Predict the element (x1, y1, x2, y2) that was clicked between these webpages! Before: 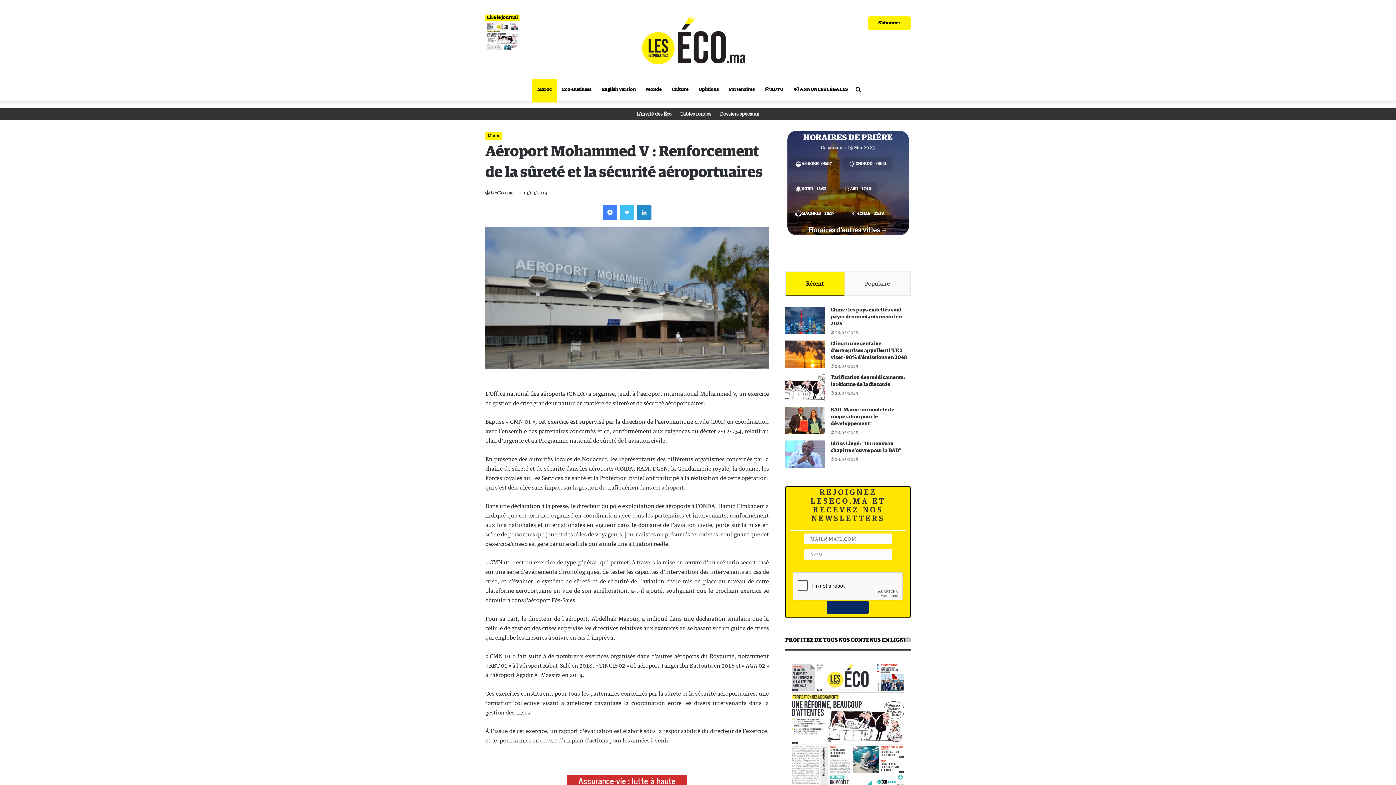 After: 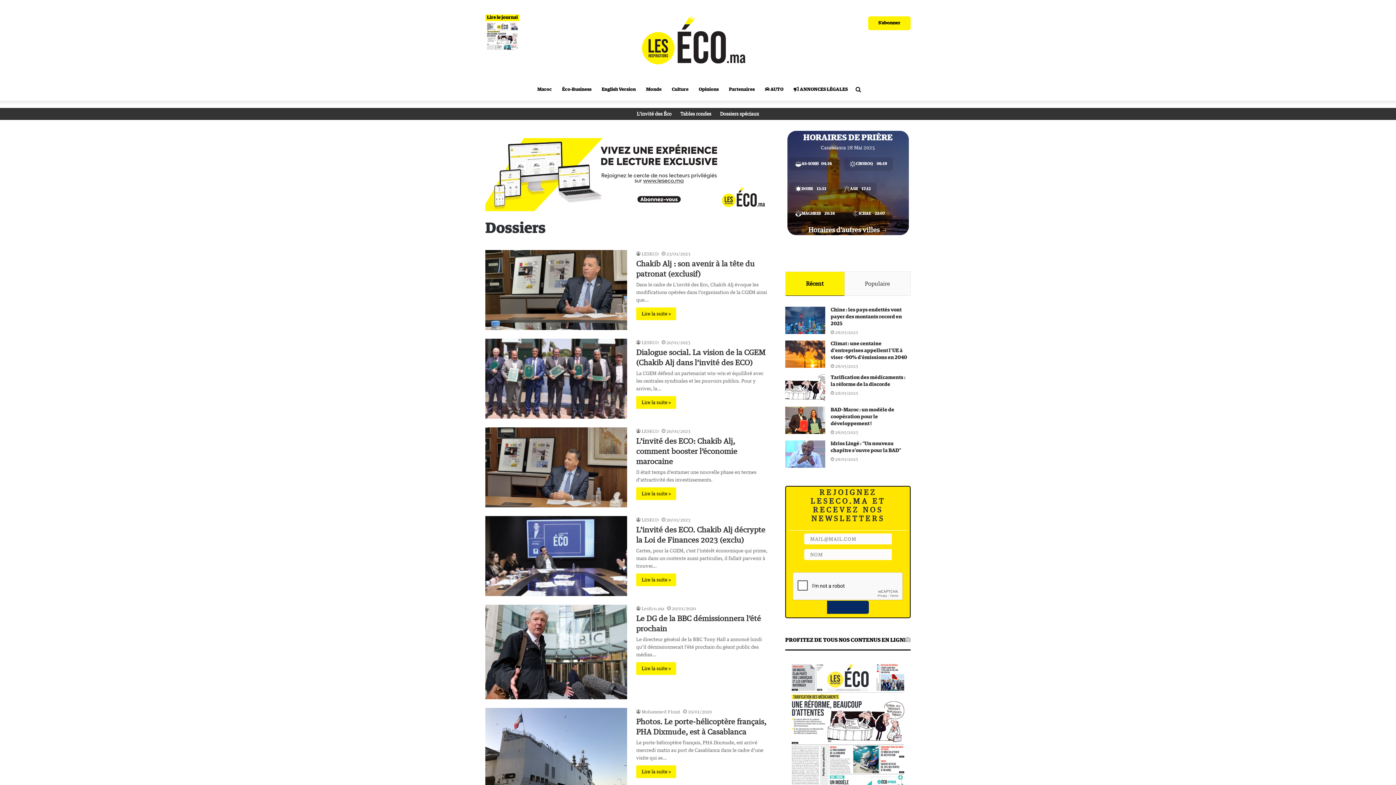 Action: bbox: (715, 105, 763, 121) label: Dossiers spéciaux